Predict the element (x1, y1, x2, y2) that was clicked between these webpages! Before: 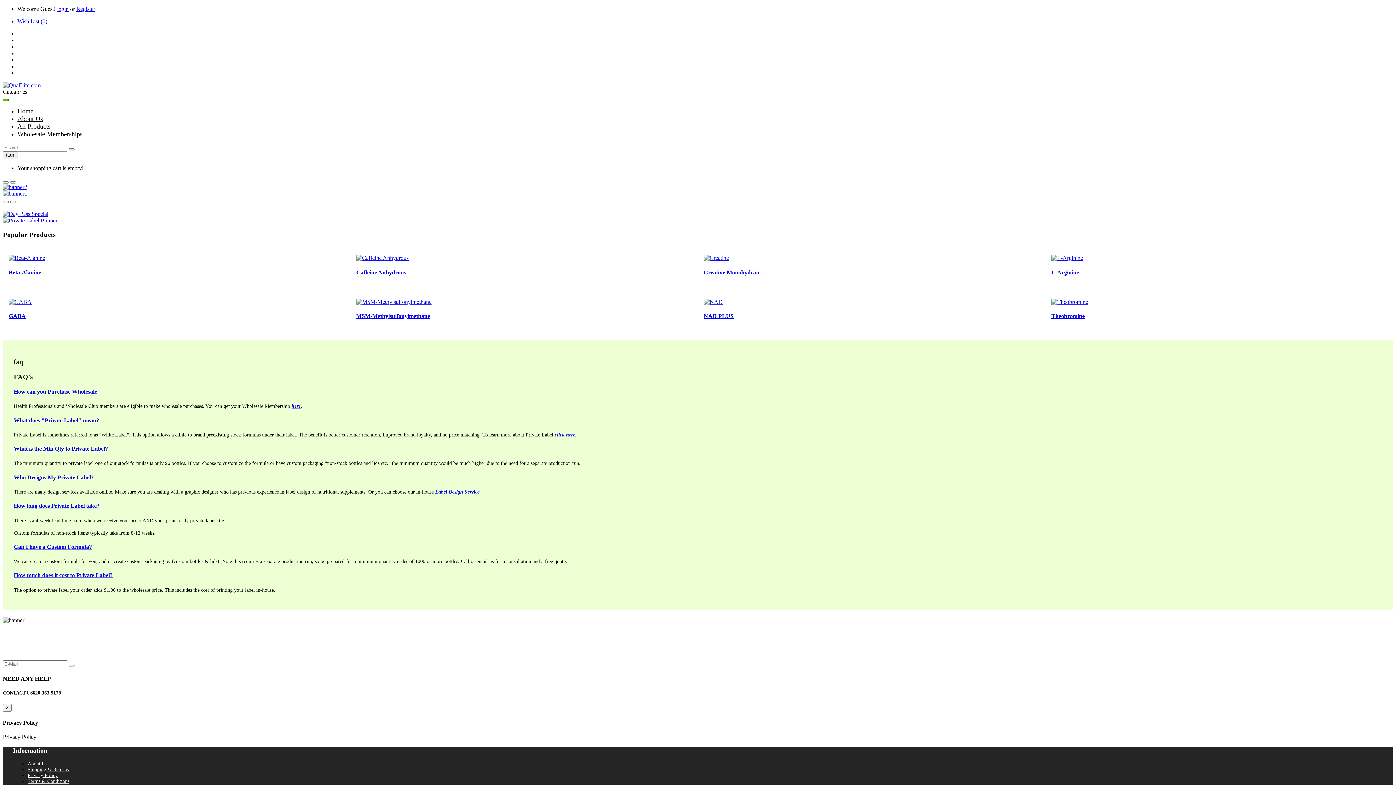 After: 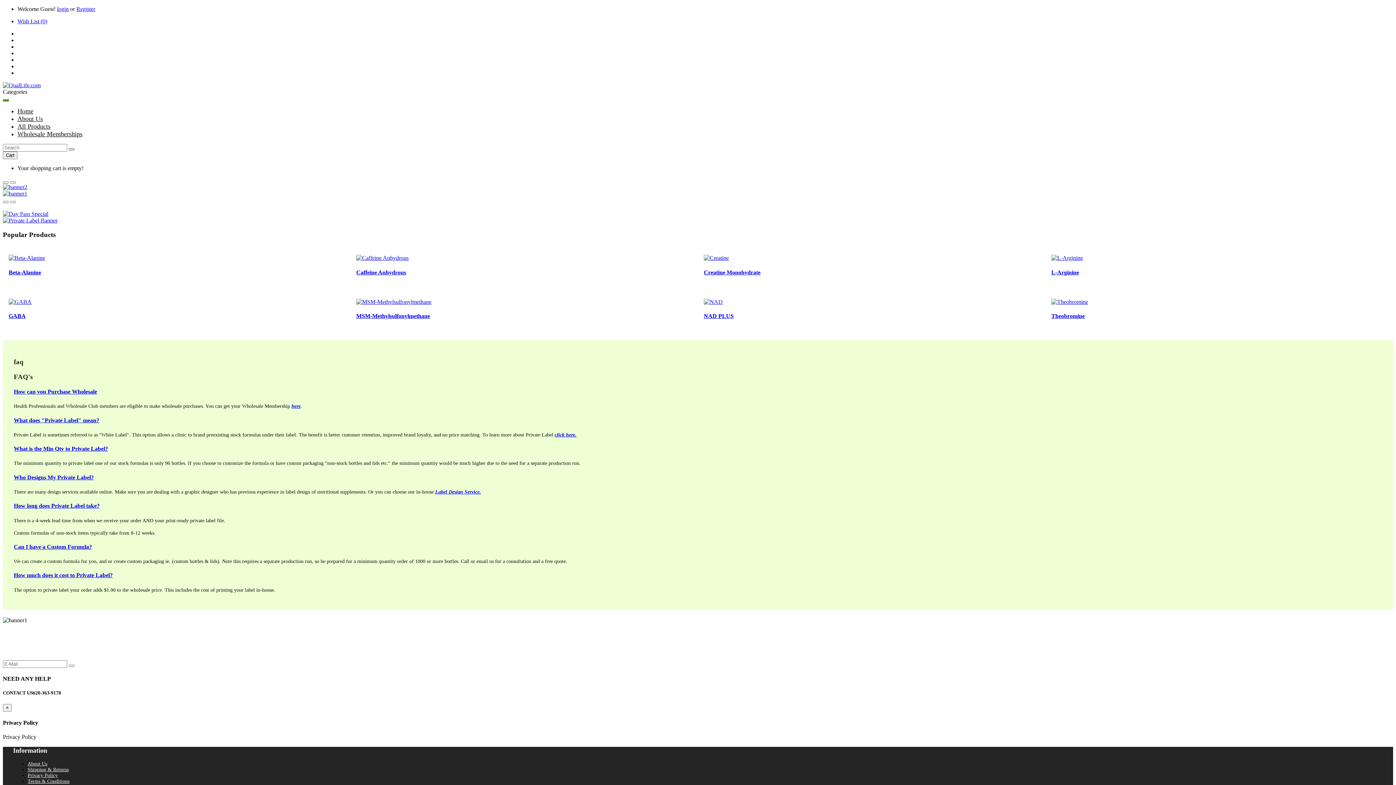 Action: bbox: (68, 148, 74, 150)